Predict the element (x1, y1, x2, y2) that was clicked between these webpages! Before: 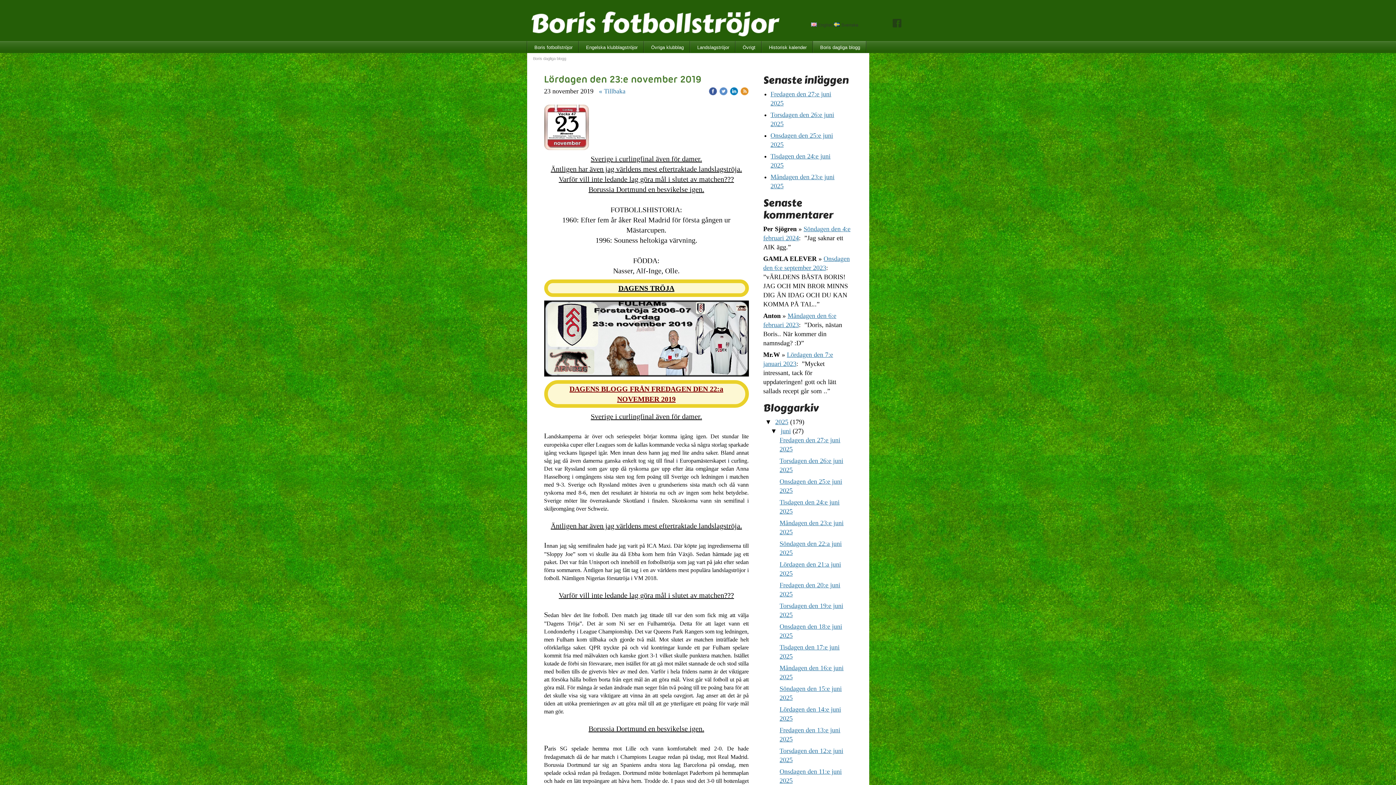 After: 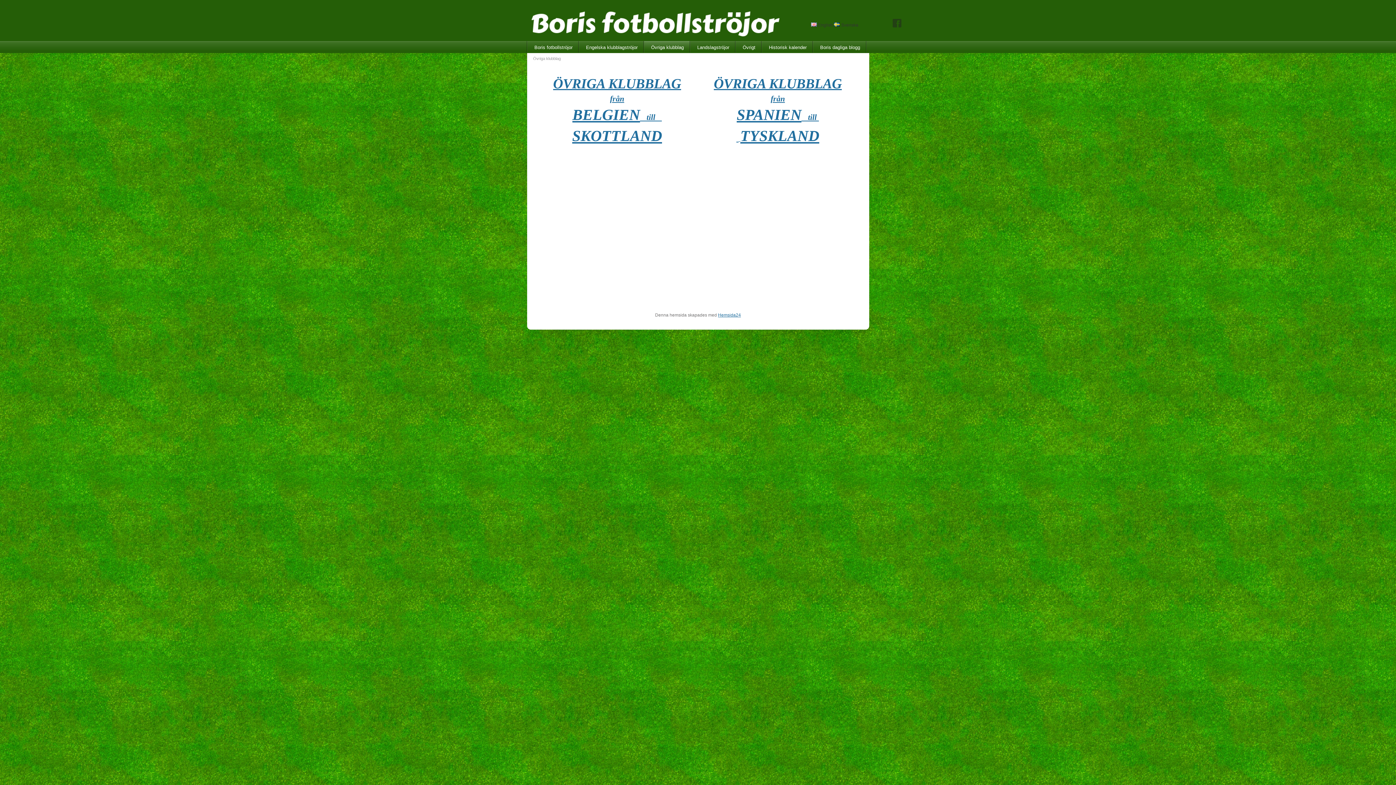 Action: bbox: (644, 41, 689, 53) label: Övriga klubblag